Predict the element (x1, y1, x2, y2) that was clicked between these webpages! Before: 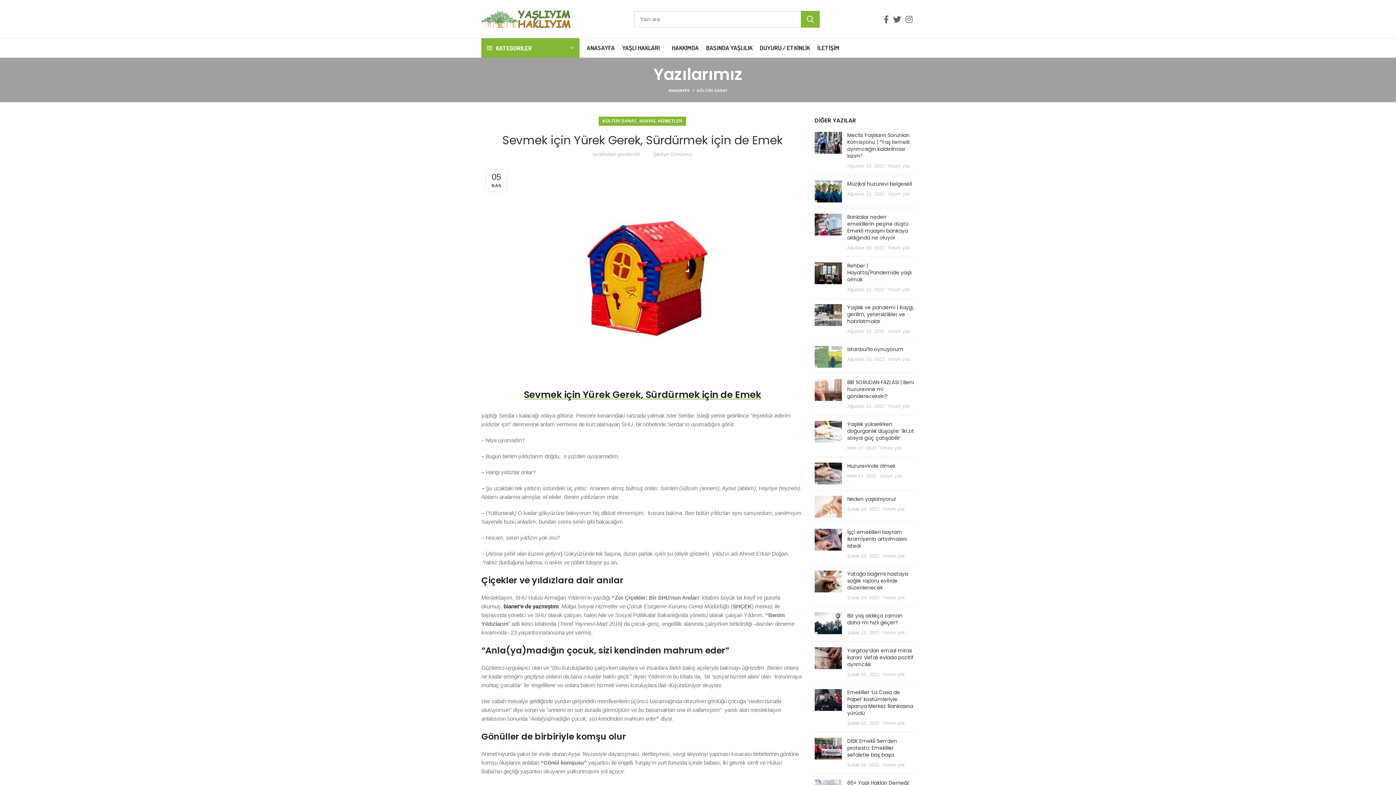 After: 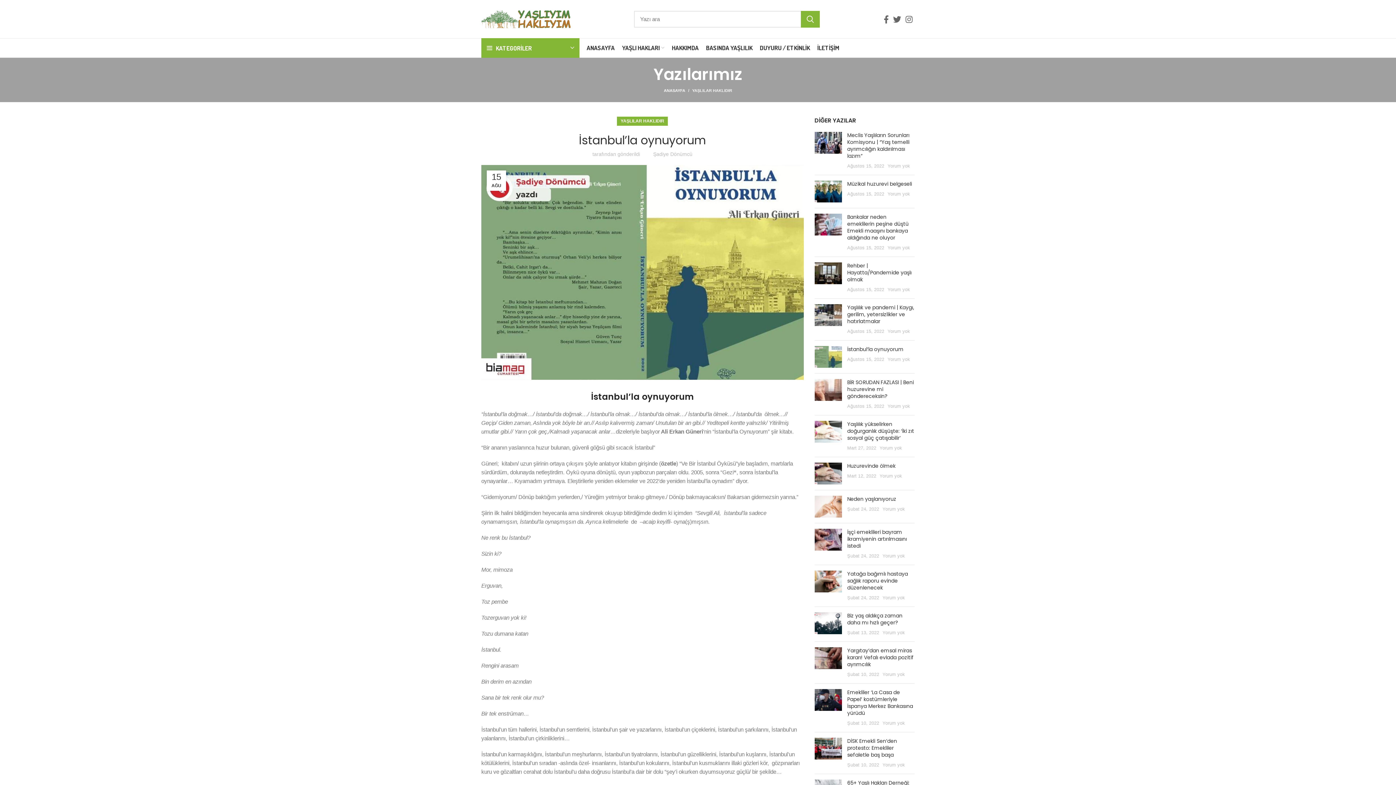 Action: bbox: (814, 332, 842, 354)